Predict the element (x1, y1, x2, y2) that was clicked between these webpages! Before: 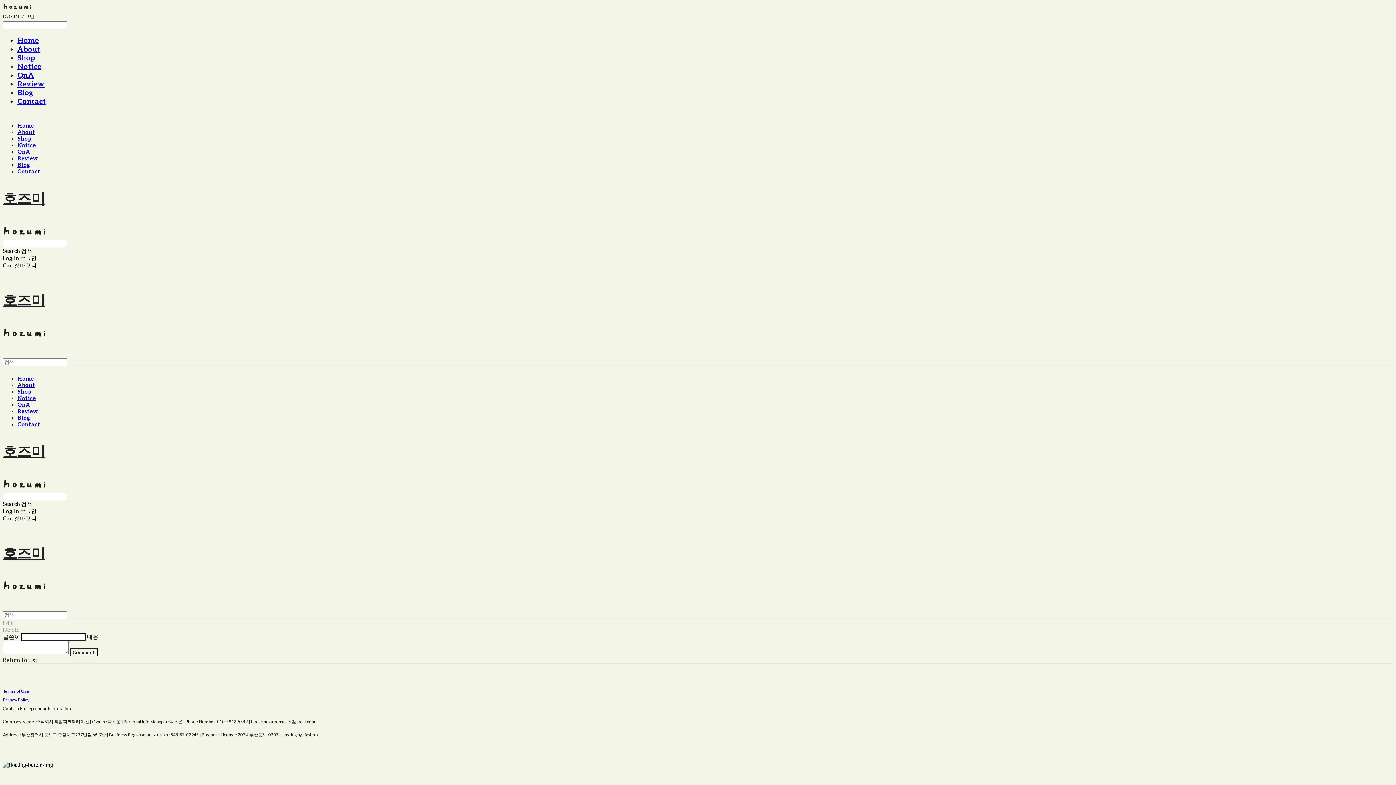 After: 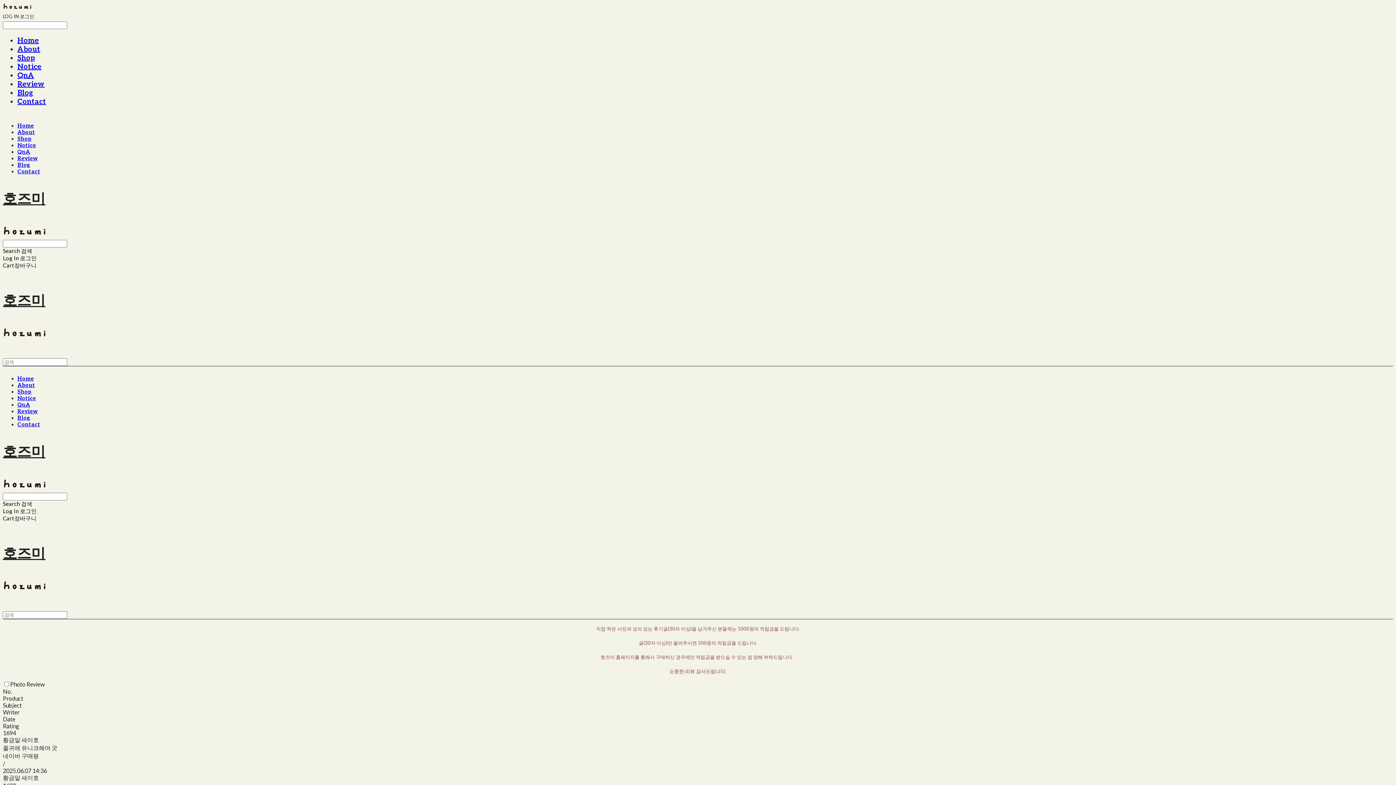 Action: bbox: (17, 80, 44, 88) label: Review